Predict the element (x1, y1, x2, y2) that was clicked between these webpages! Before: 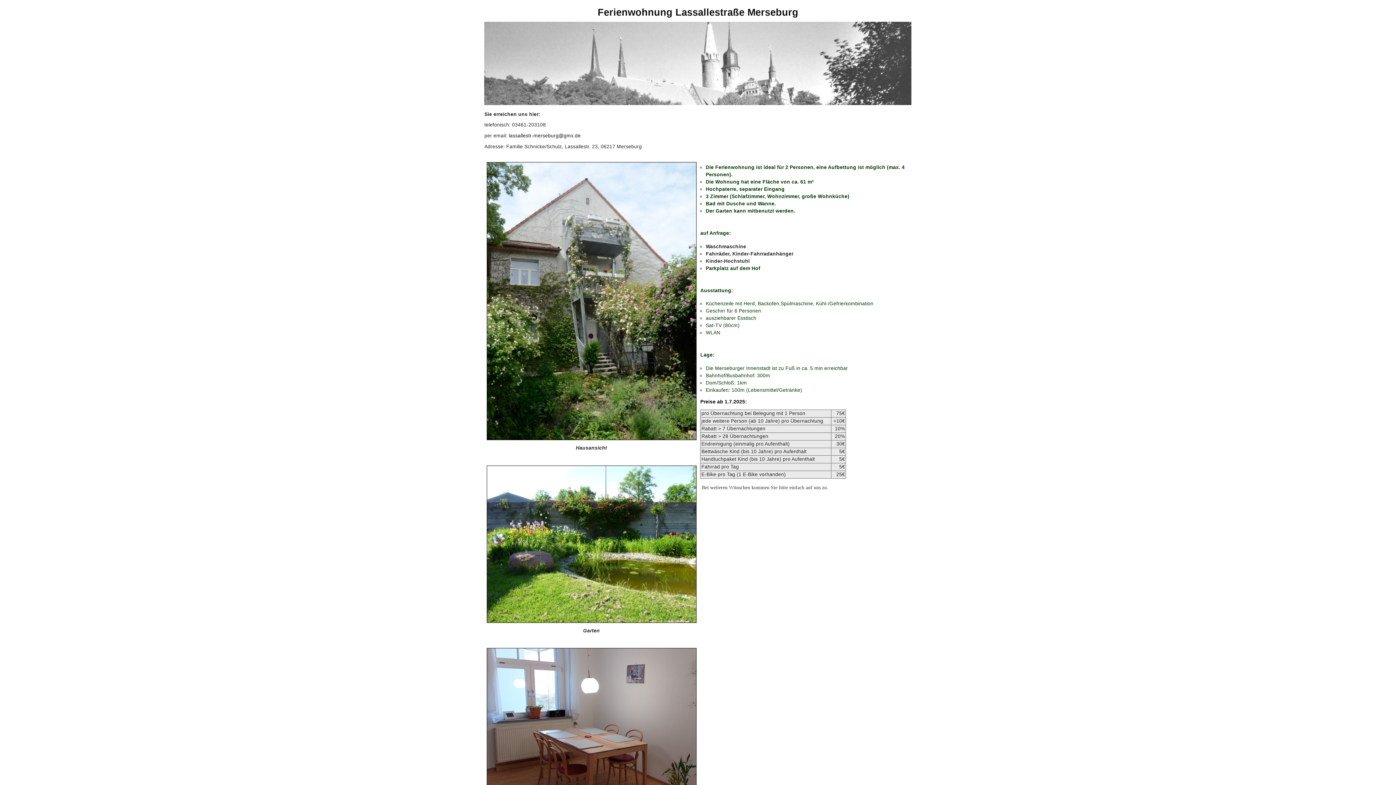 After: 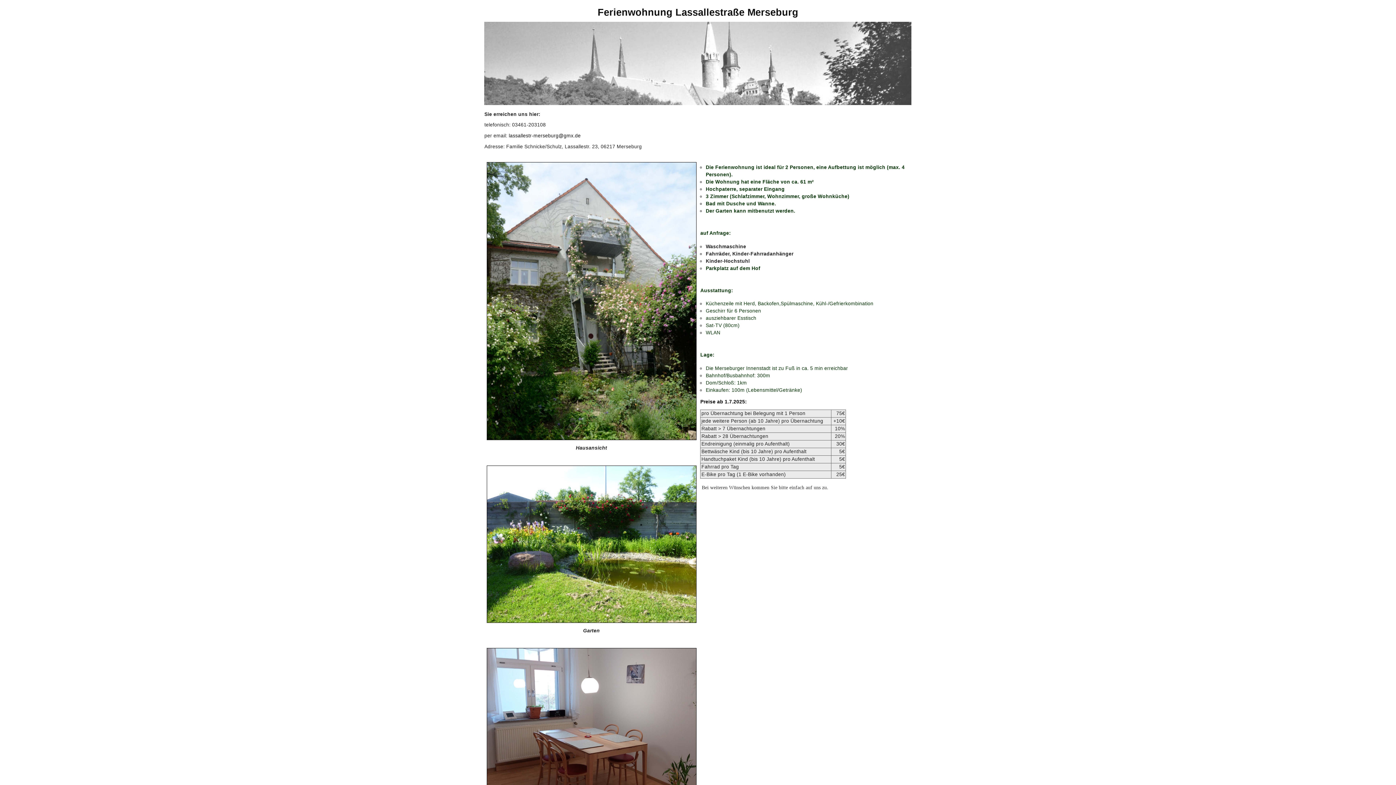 Action: bbox: (484, 100, 911, 106)